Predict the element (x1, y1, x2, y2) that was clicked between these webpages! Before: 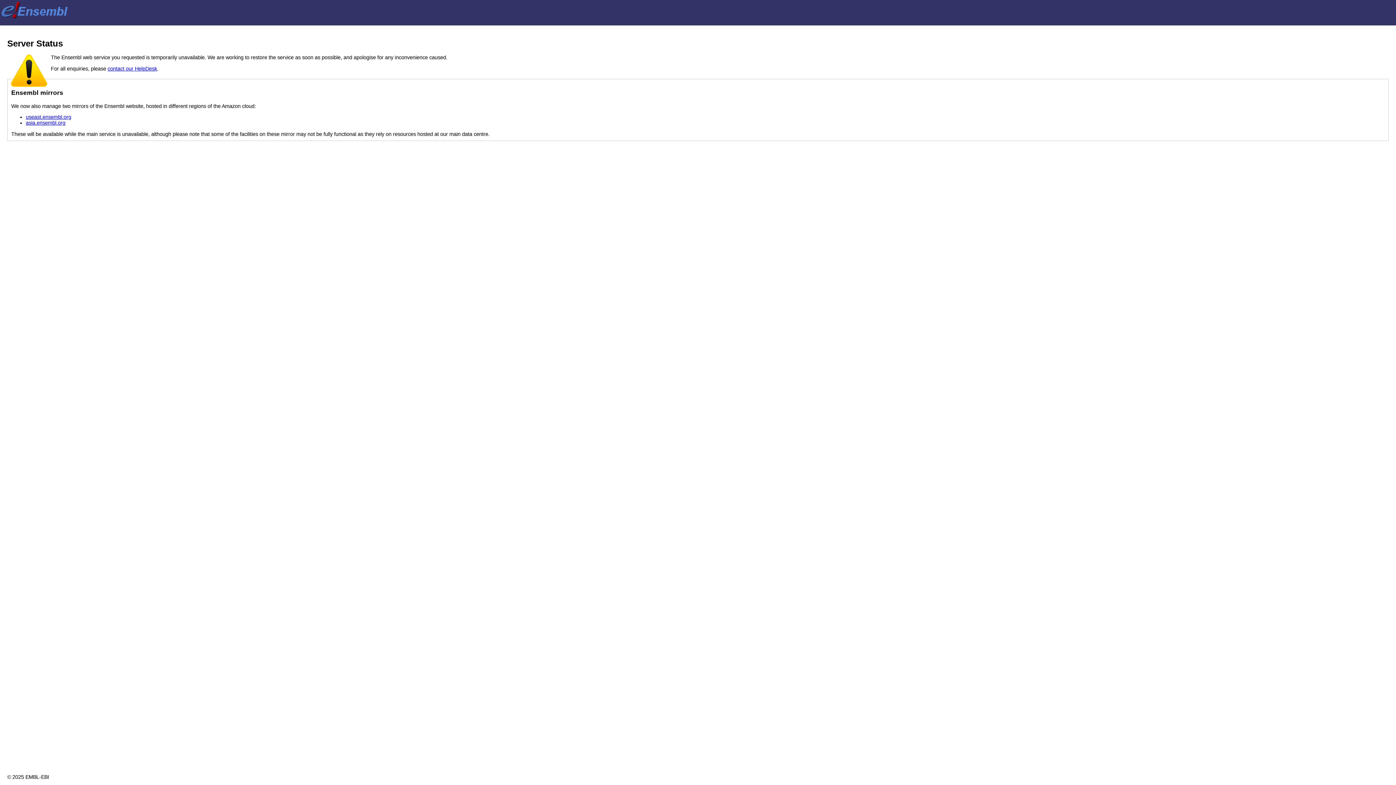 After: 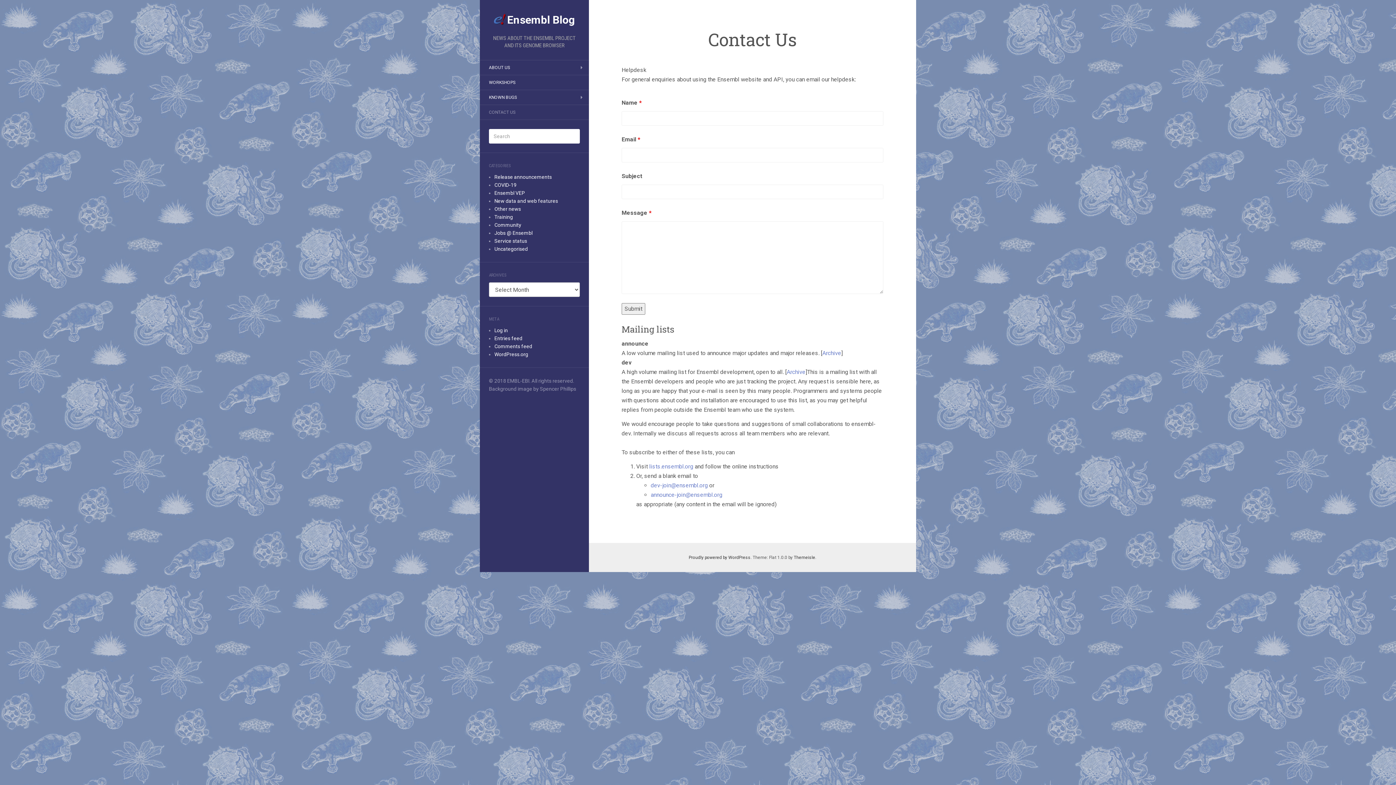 Action: bbox: (107, 65, 157, 71) label: contact our HelpDesk